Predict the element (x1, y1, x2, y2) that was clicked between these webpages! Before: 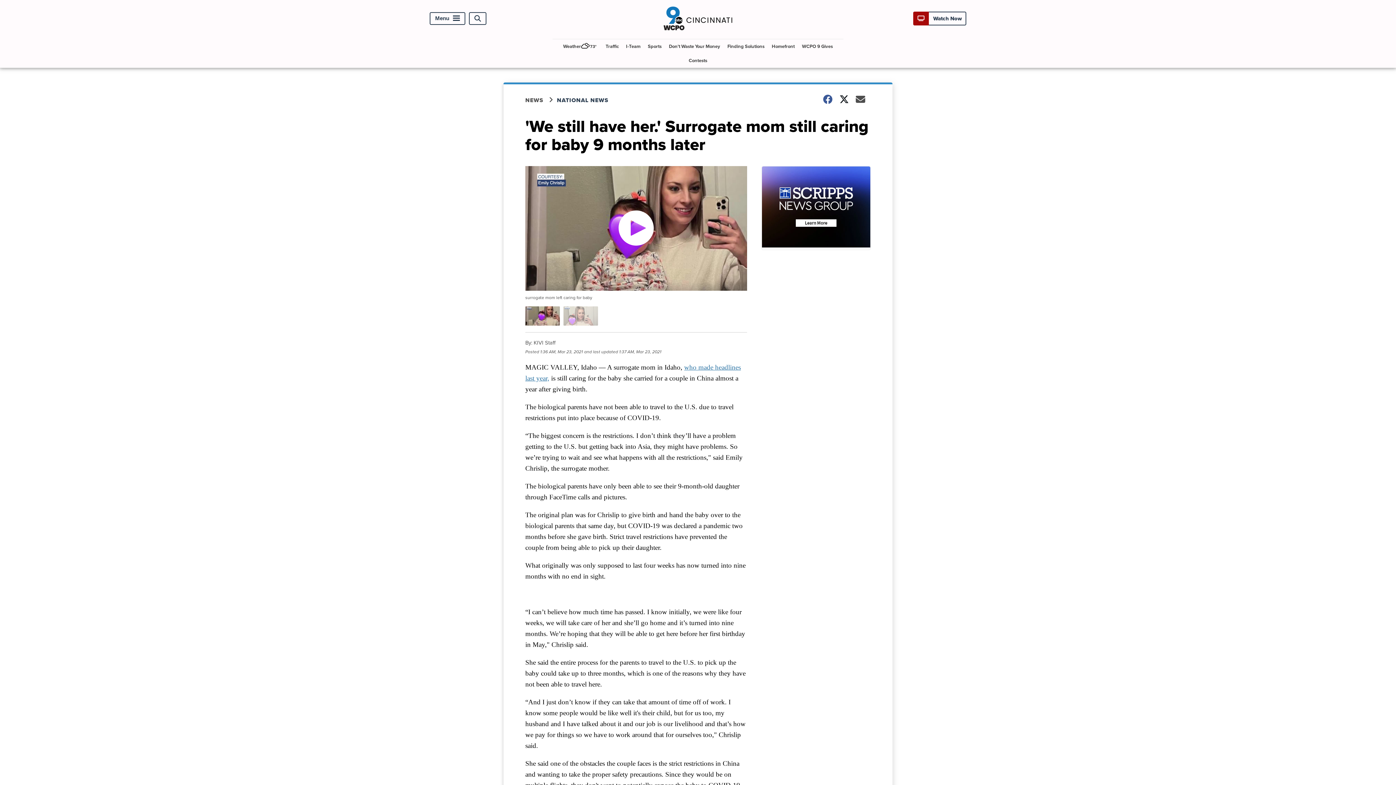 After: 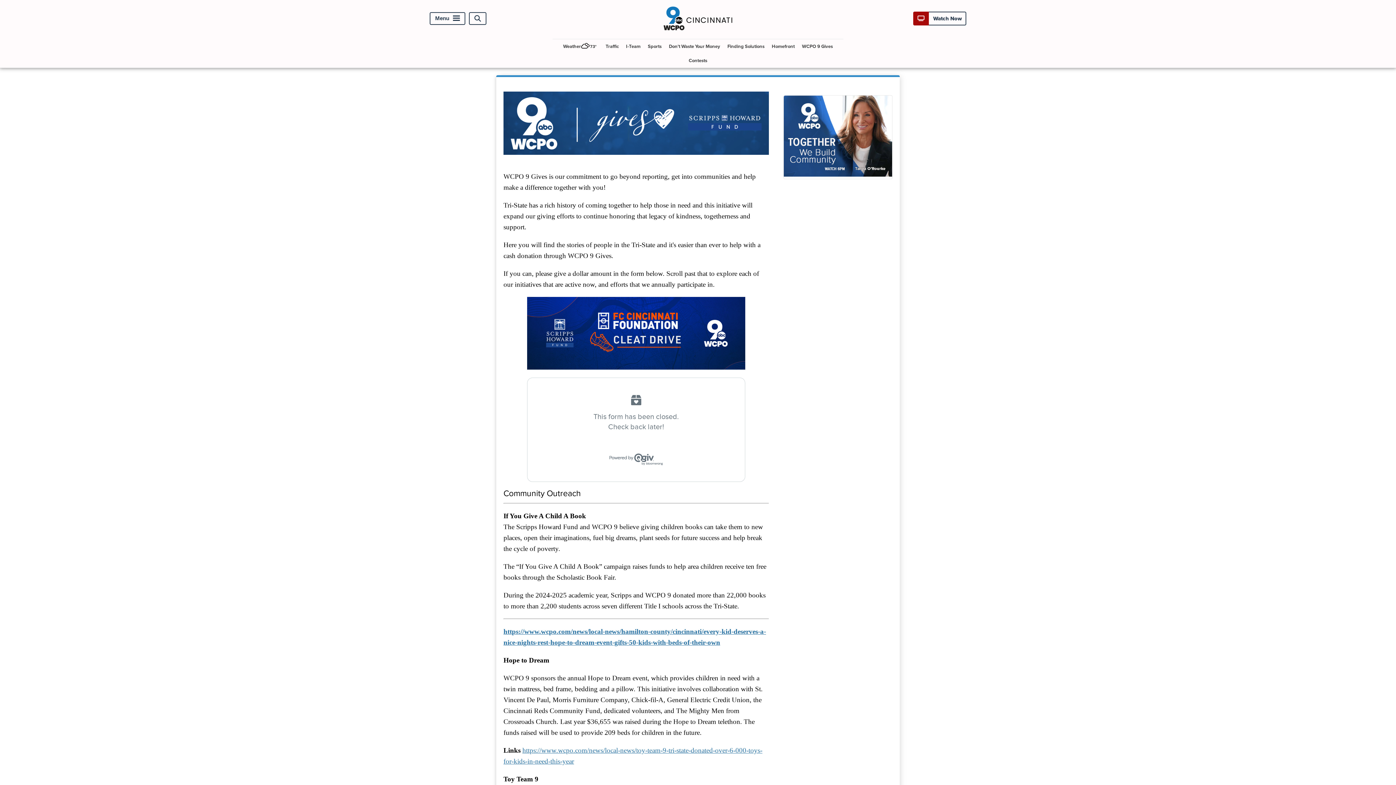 Action: bbox: (799, 39, 836, 53) label: WCPO 9 Gives